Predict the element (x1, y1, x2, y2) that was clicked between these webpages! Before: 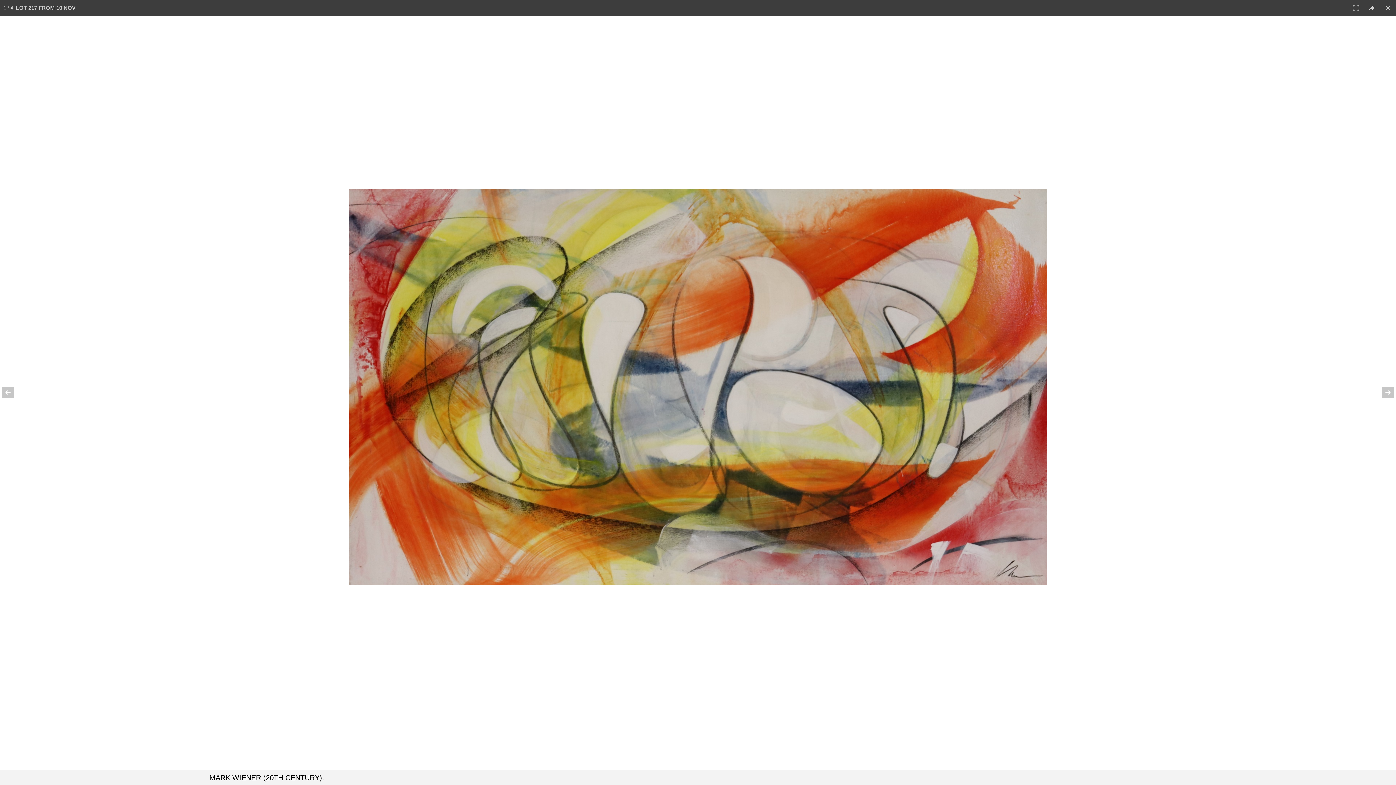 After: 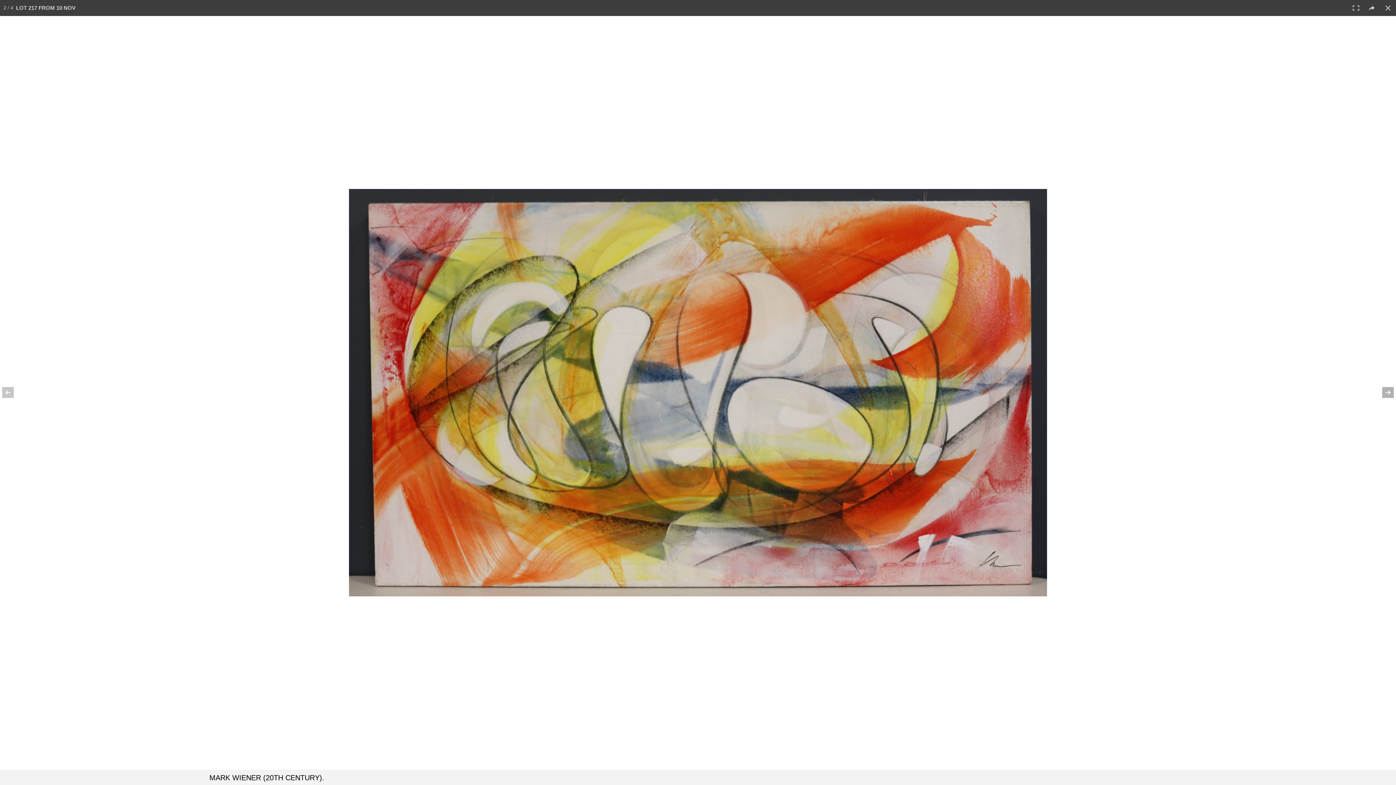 Action: bbox: (1370, 374, 1396, 410)